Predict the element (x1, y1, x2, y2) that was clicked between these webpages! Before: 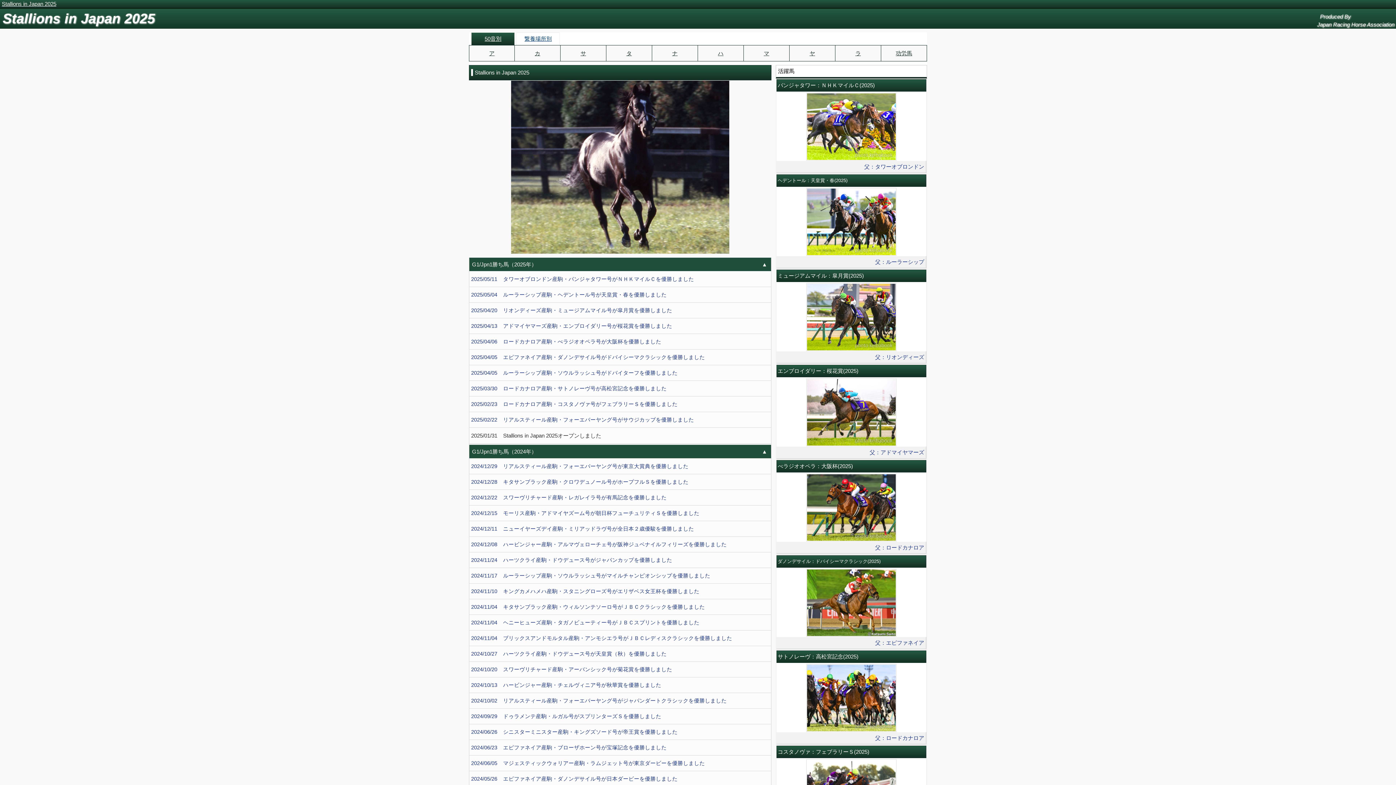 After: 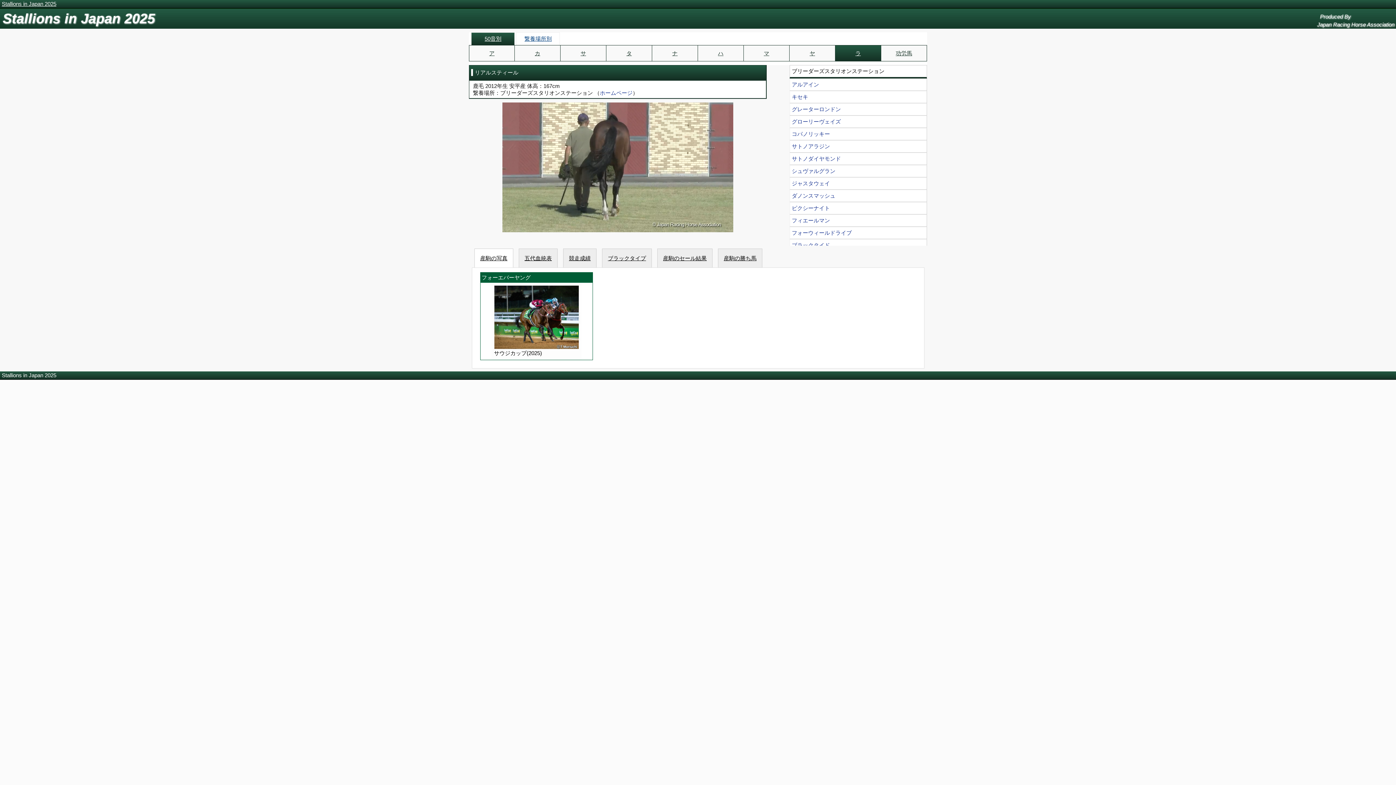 Action: bbox: (471, 462, 769, 470) label: 2024/12/29    リアルスティール産駒・フォーエバーヤング号が東京大賞典を優勝しました